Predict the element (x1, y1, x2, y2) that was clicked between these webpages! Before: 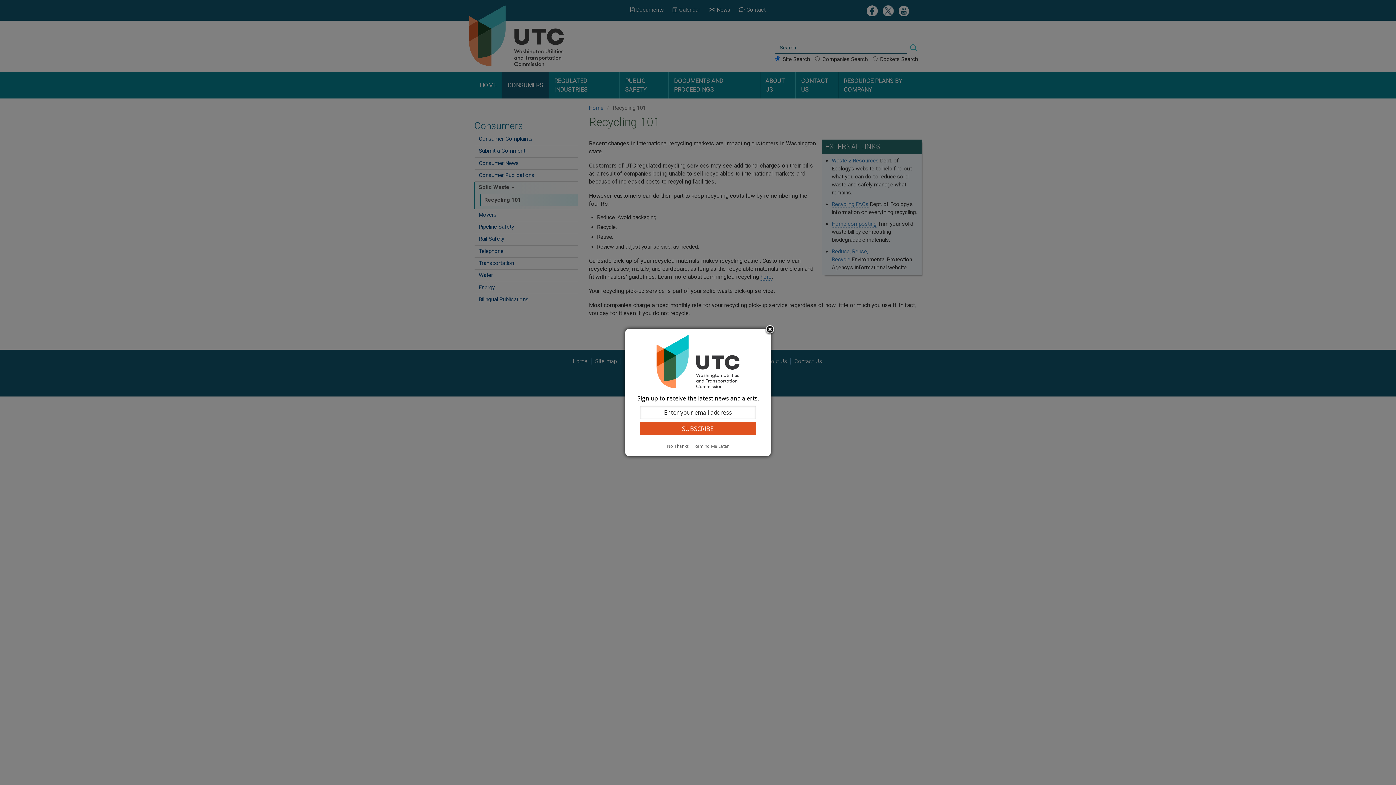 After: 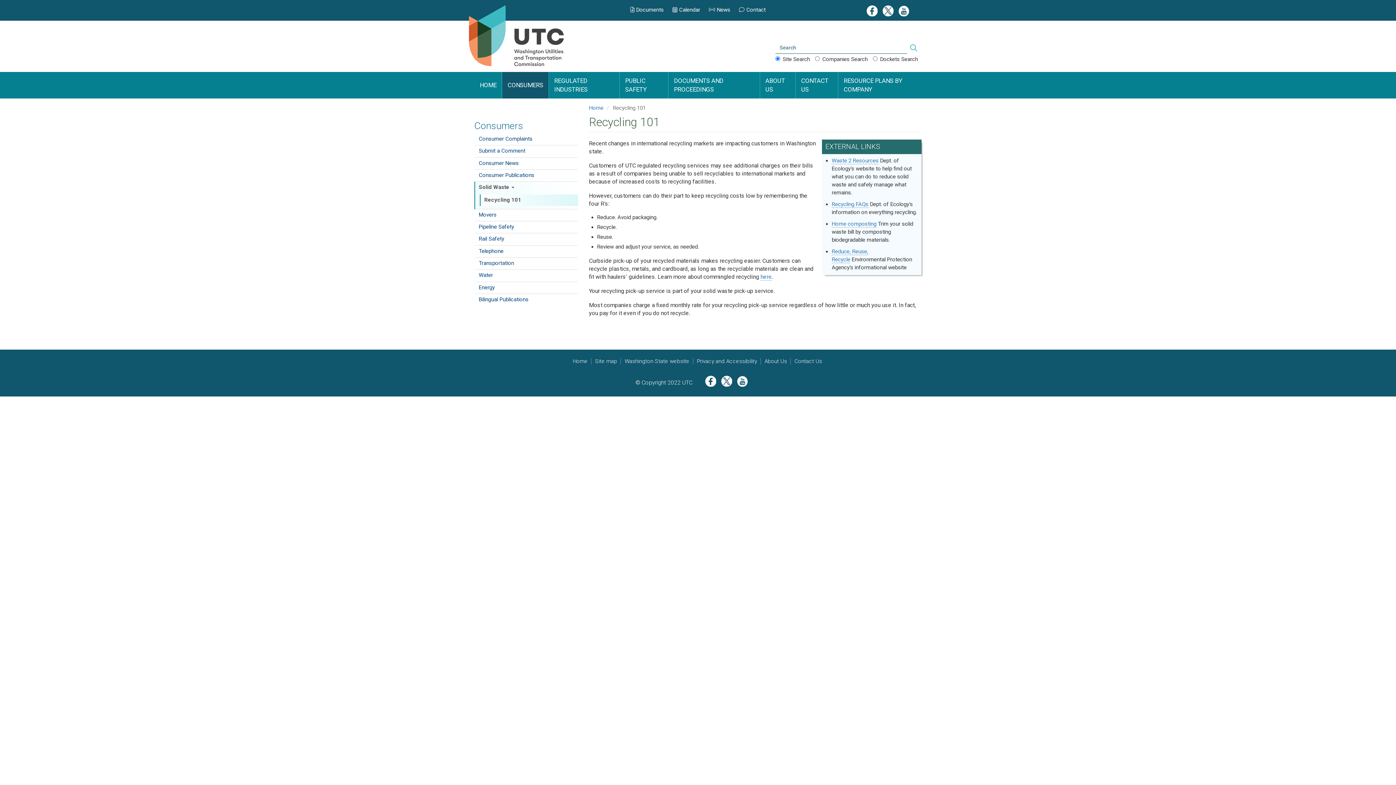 Action: bbox: (692, 443, 731, 449) label: Remind Me Later